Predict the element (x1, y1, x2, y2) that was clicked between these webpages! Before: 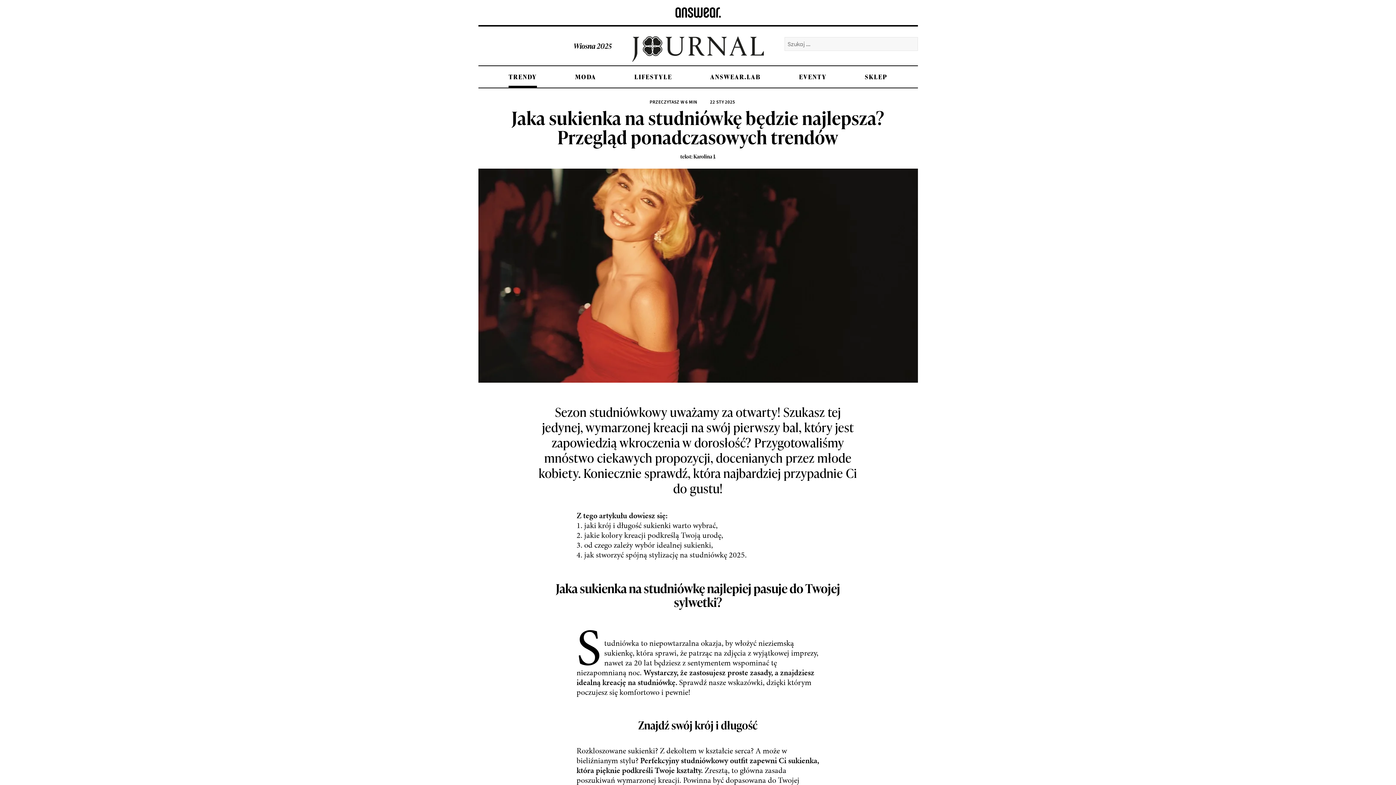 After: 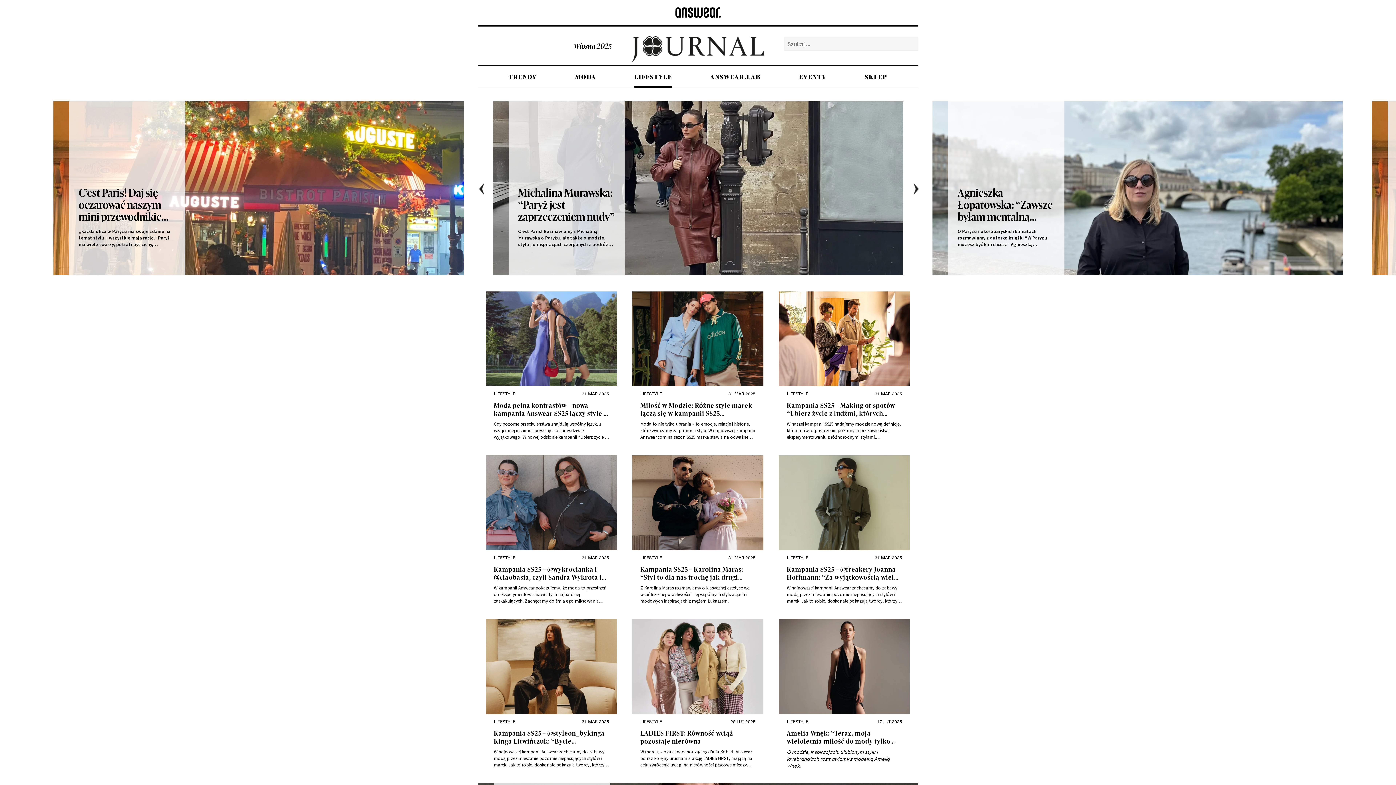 Action: label: LIFESTYLE bbox: (634, 66, 672, 87)